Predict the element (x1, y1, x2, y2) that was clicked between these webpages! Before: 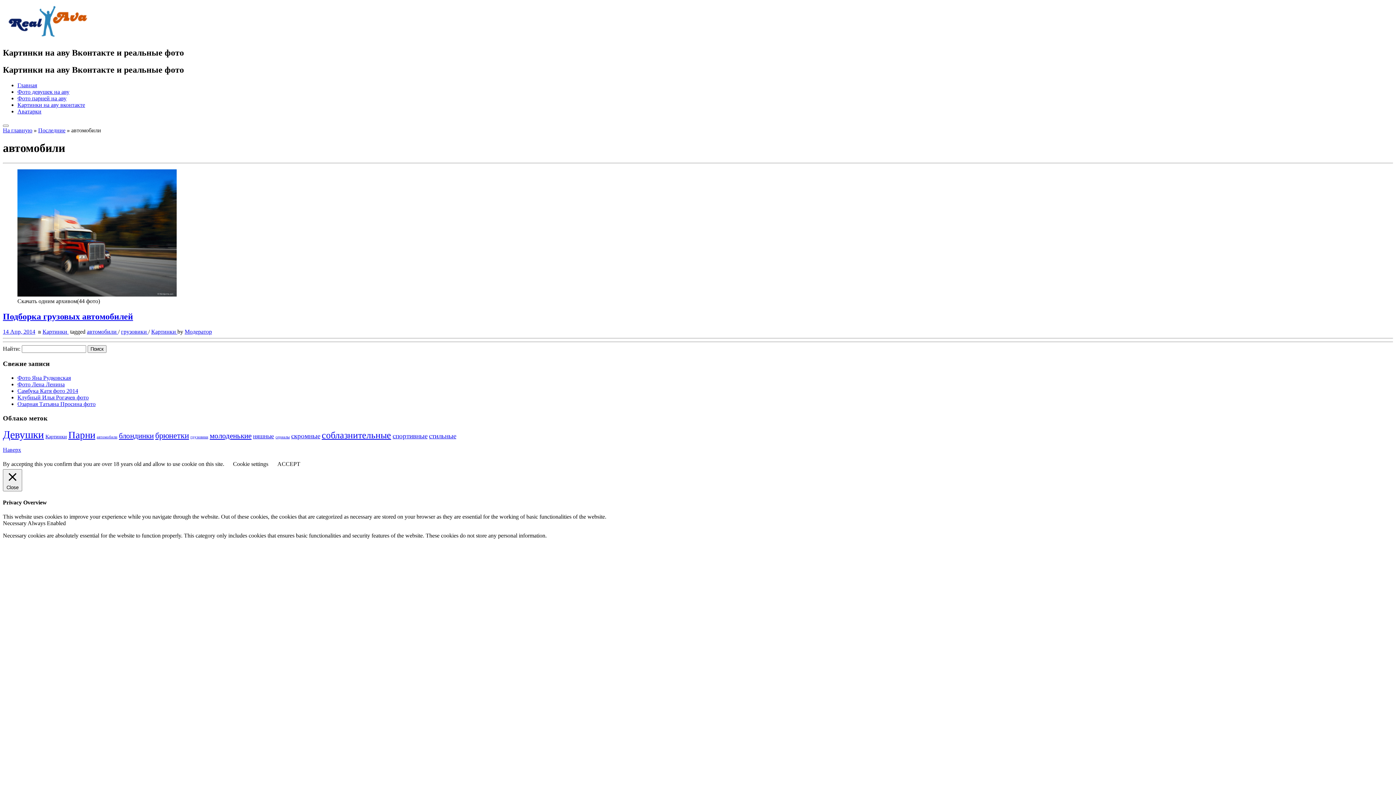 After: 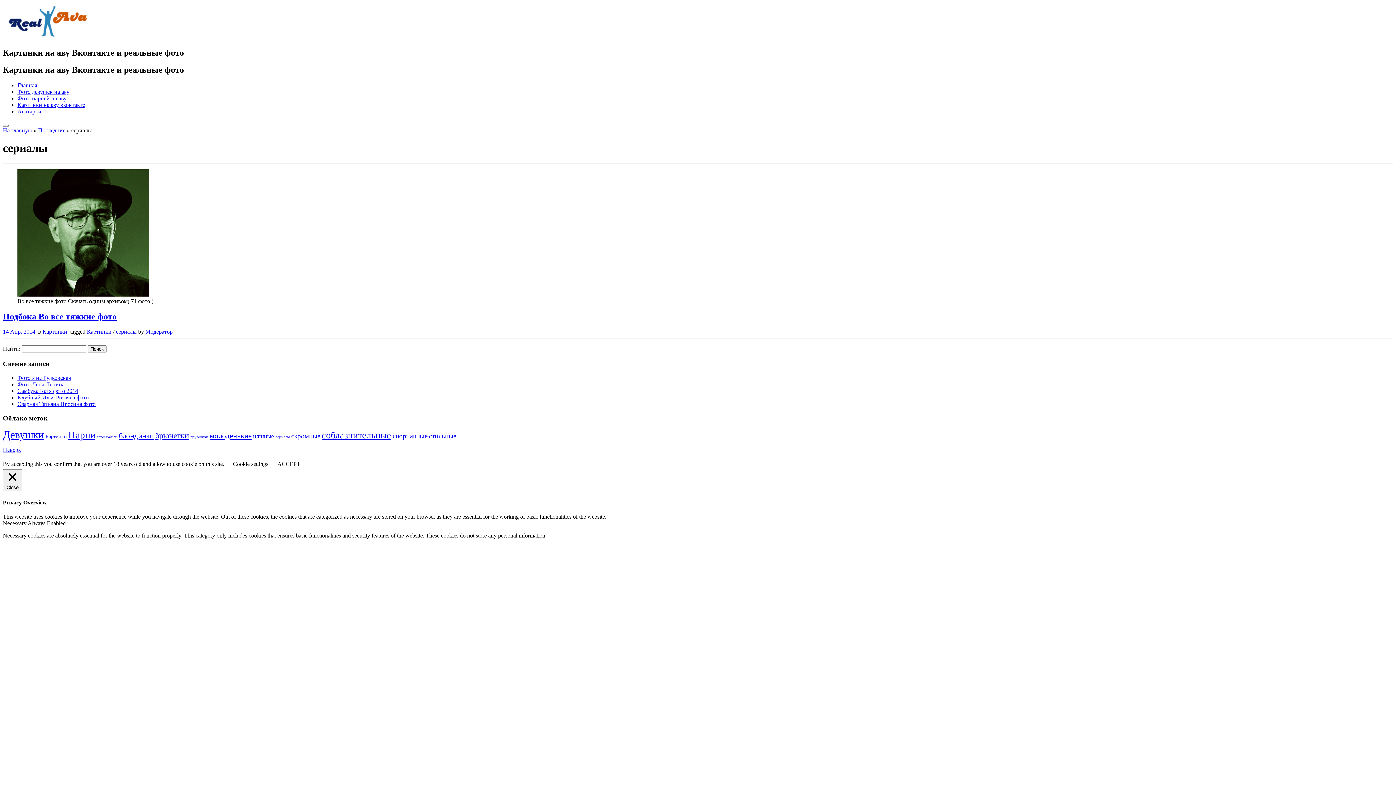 Action: label: сериалы (1 элемент) bbox: (275, 435, 289, 439)